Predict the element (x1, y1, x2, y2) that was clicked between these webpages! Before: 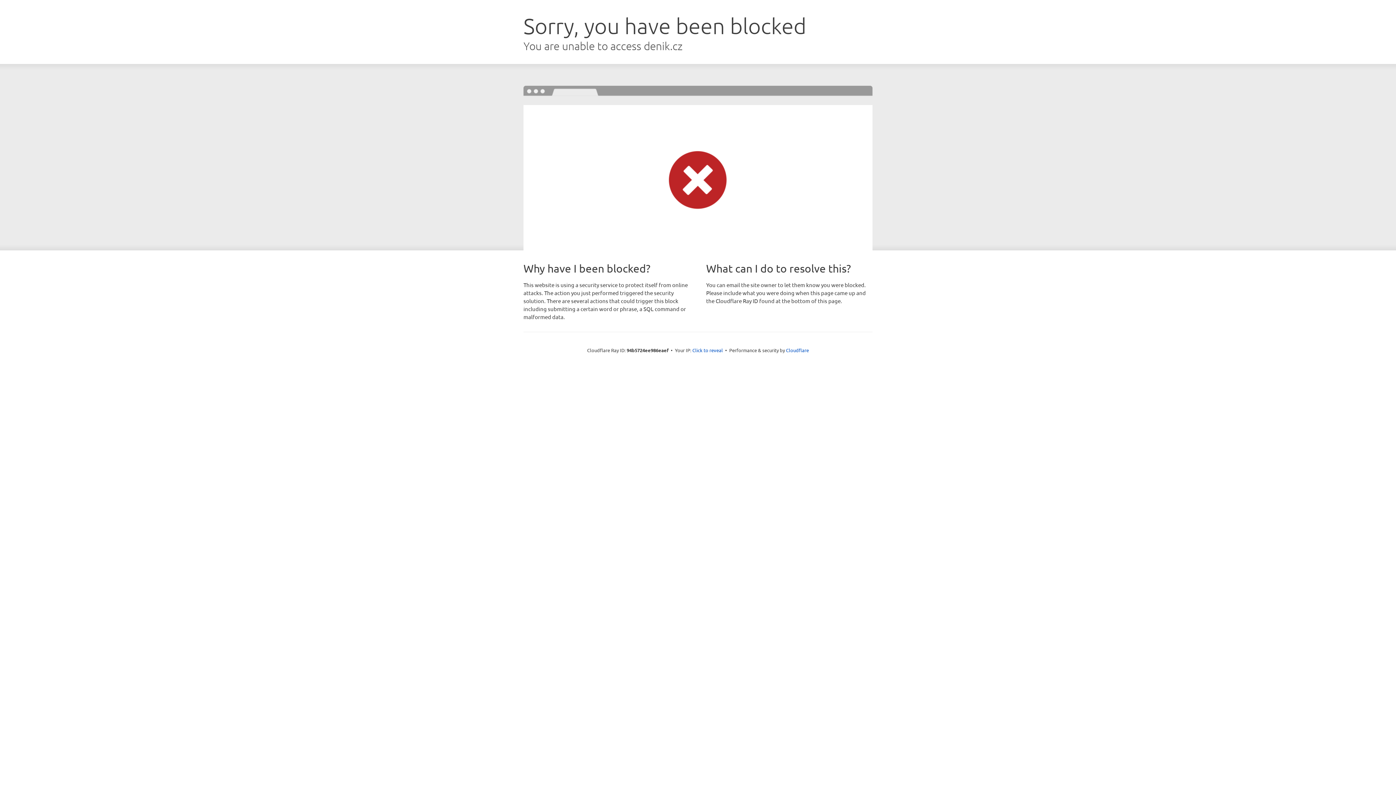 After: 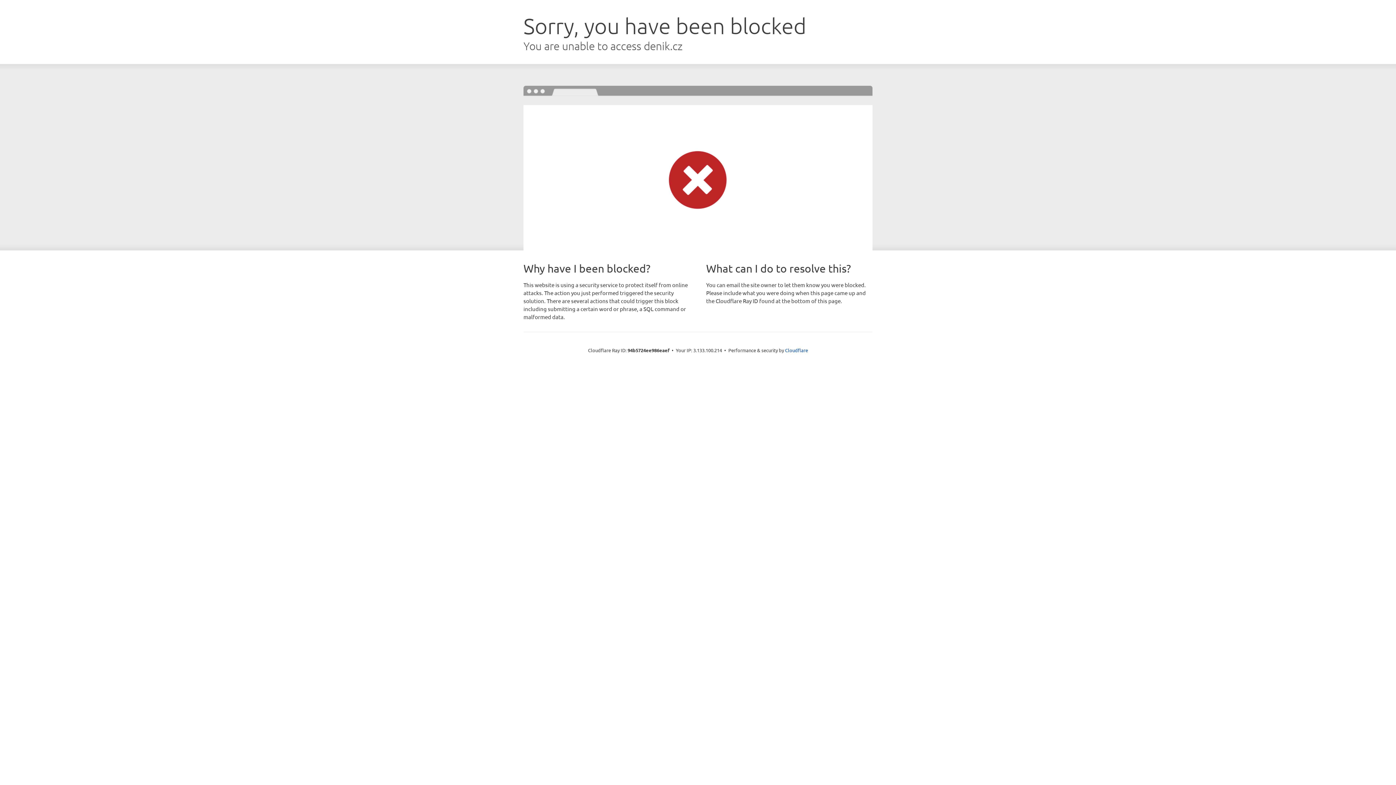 Action: label: Click to reveal bbox: (692, 346, 723, 353)